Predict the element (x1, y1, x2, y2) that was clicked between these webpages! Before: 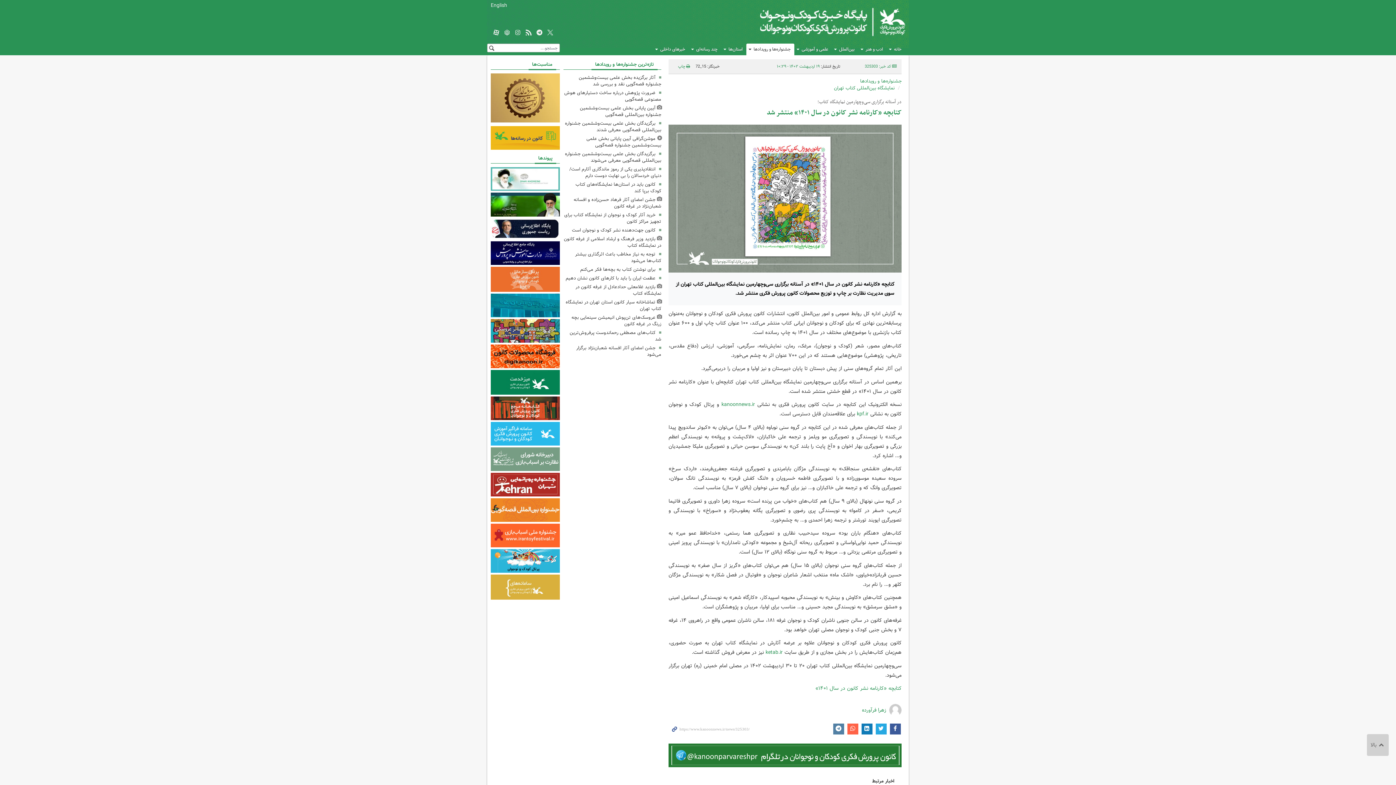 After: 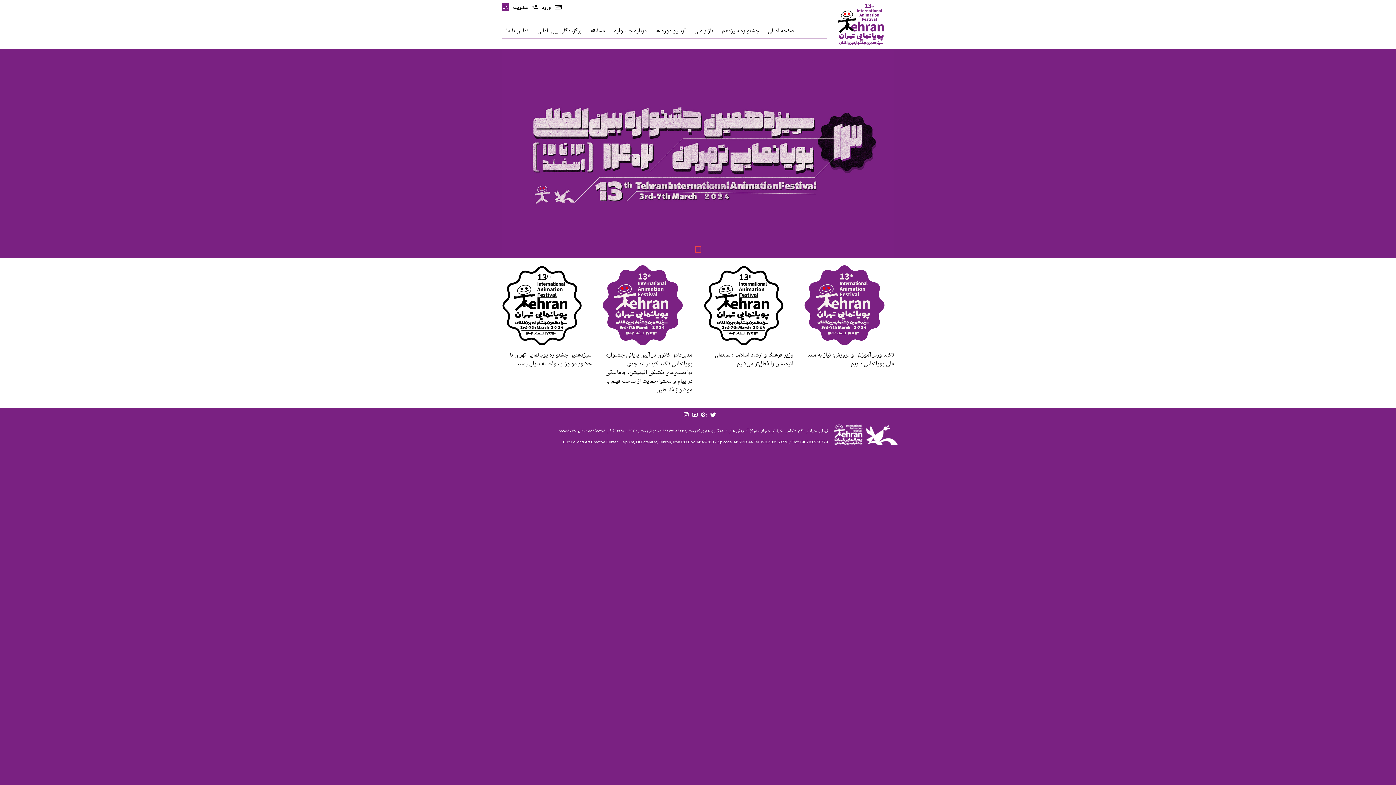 Action: bbox: (490, 473, 559, 496)